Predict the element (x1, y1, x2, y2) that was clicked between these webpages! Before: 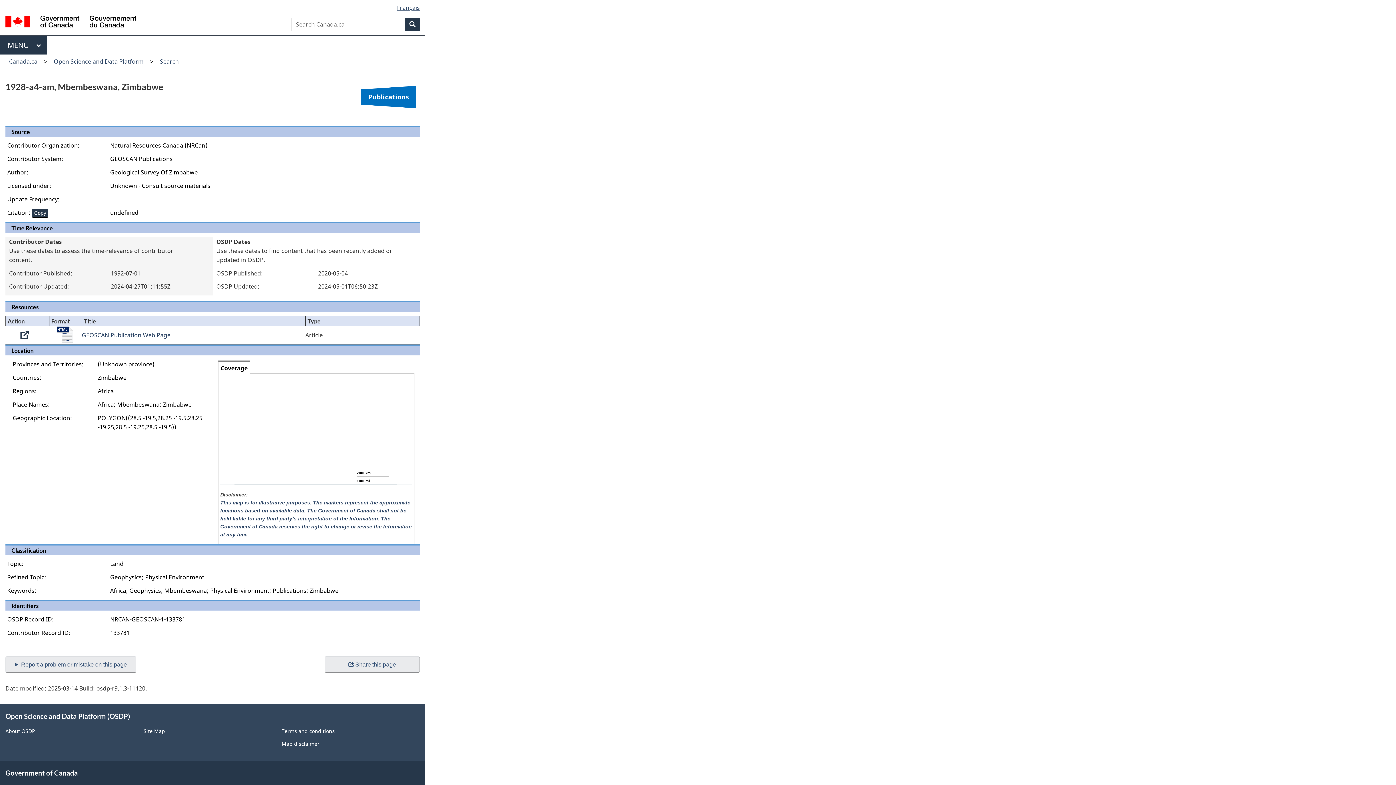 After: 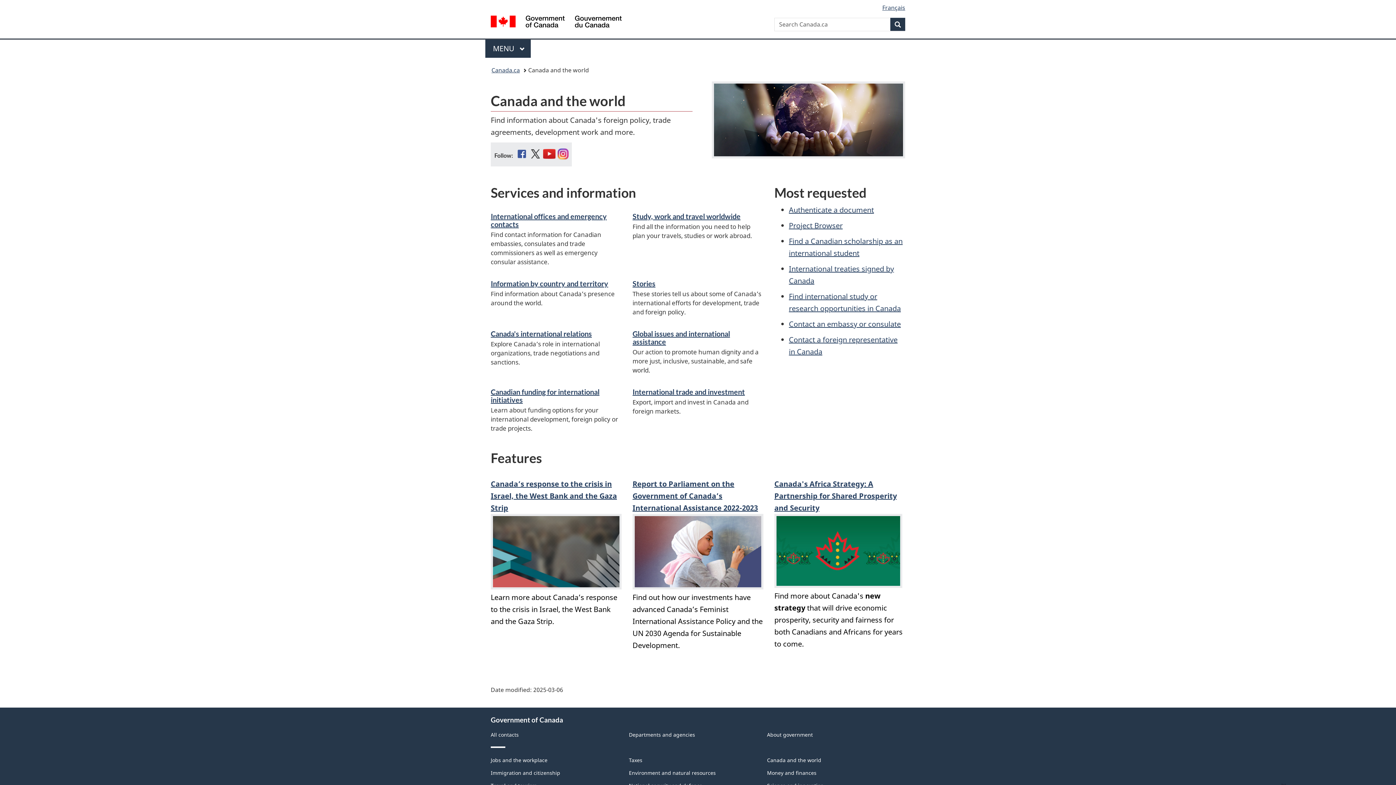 Action: label: Canada and the world bbox: (281, 238, 336, 245)